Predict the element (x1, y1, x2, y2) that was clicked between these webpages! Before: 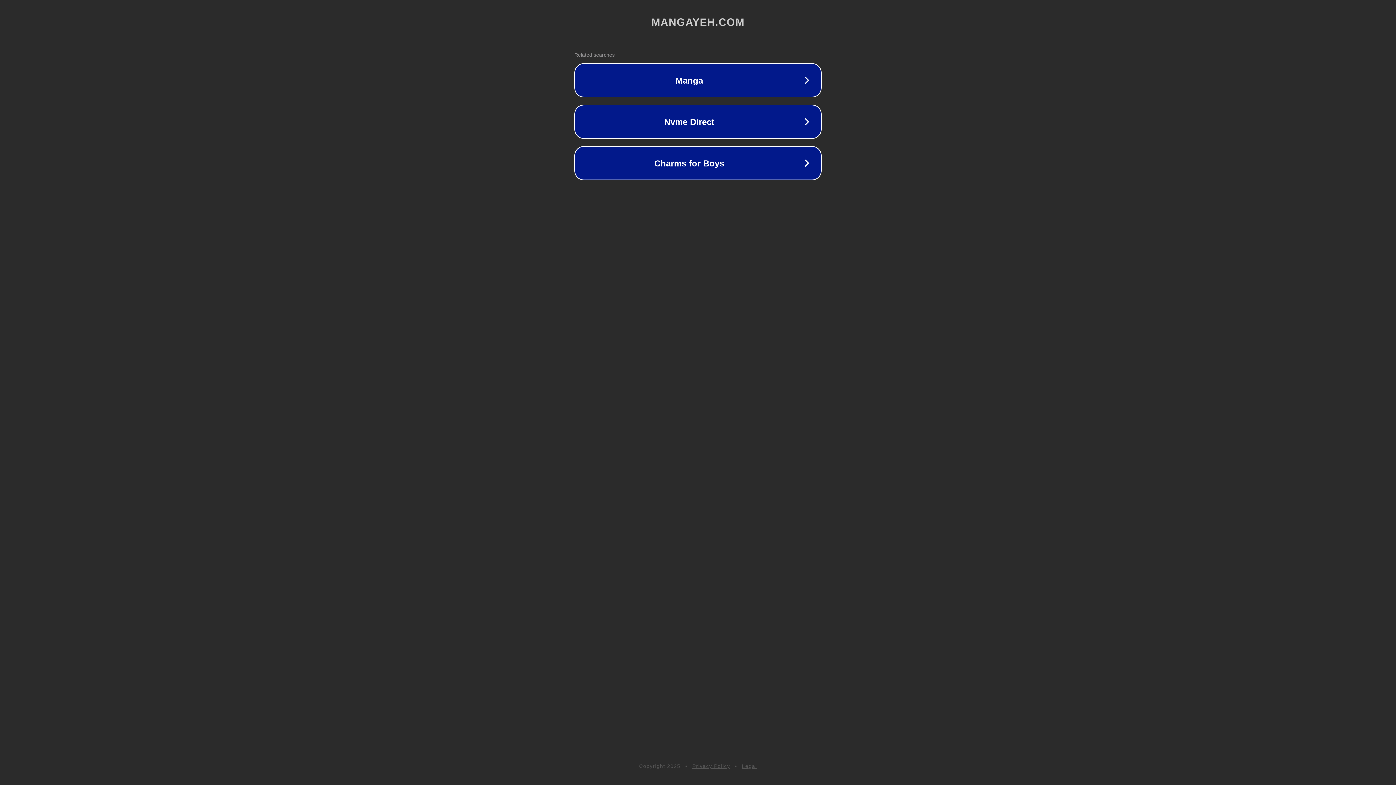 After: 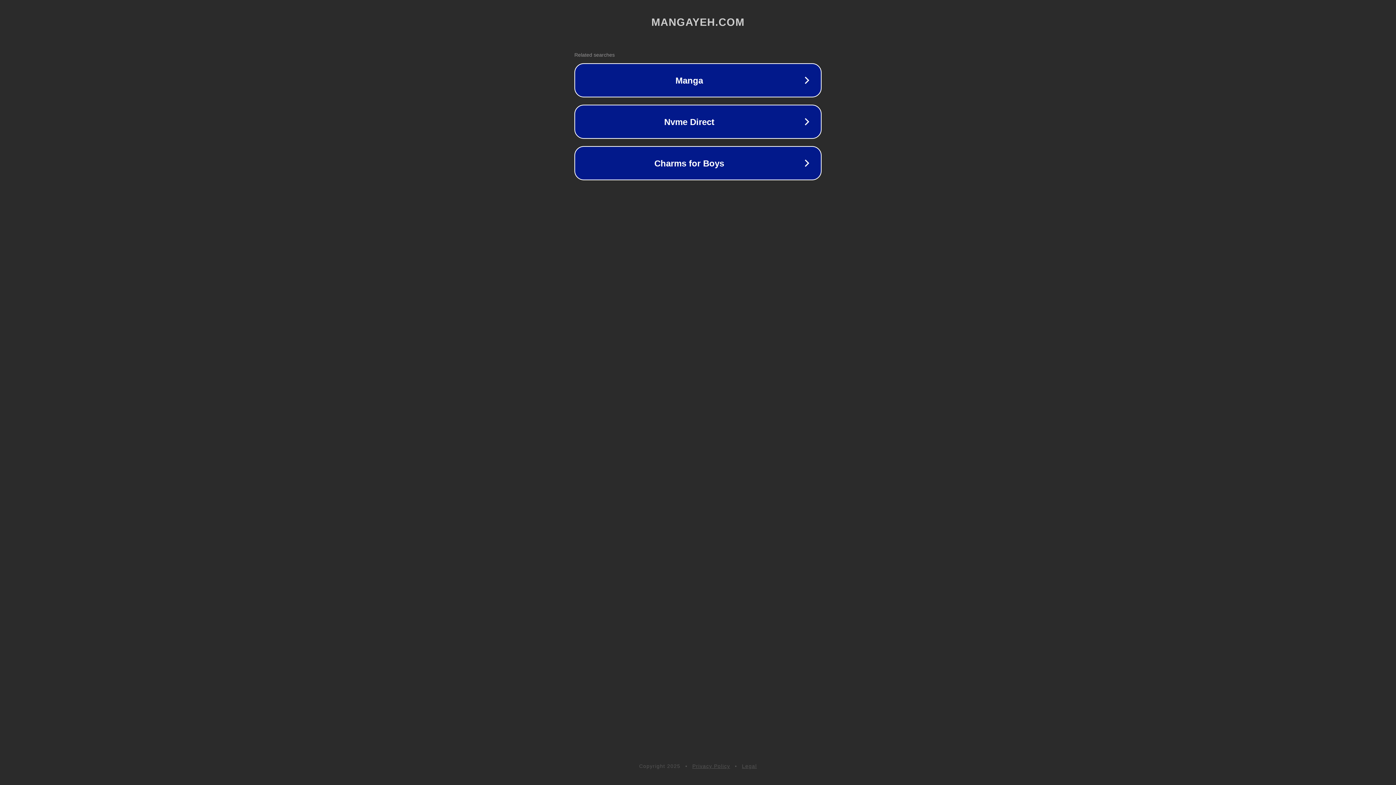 Action: bbox: (742, 763, 757, 769) label: Legal